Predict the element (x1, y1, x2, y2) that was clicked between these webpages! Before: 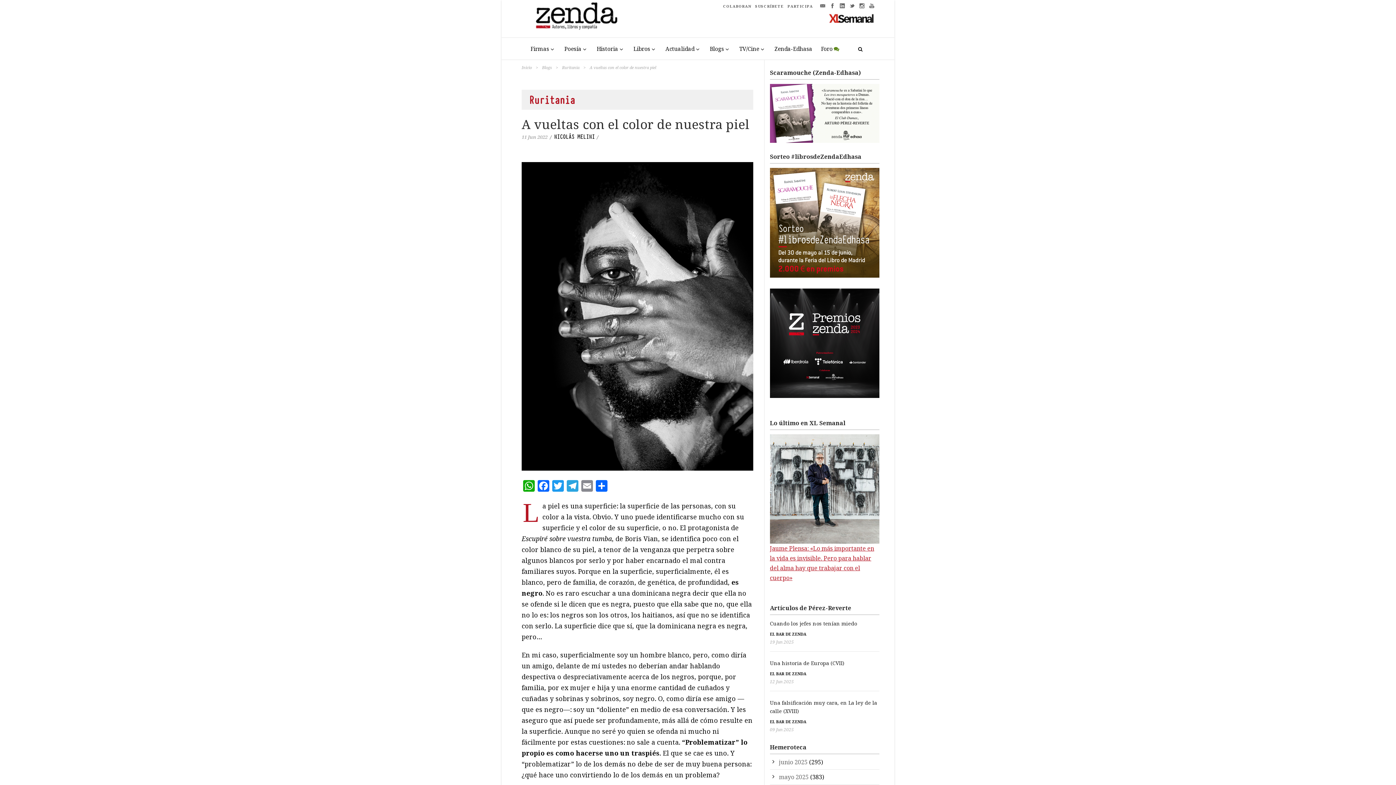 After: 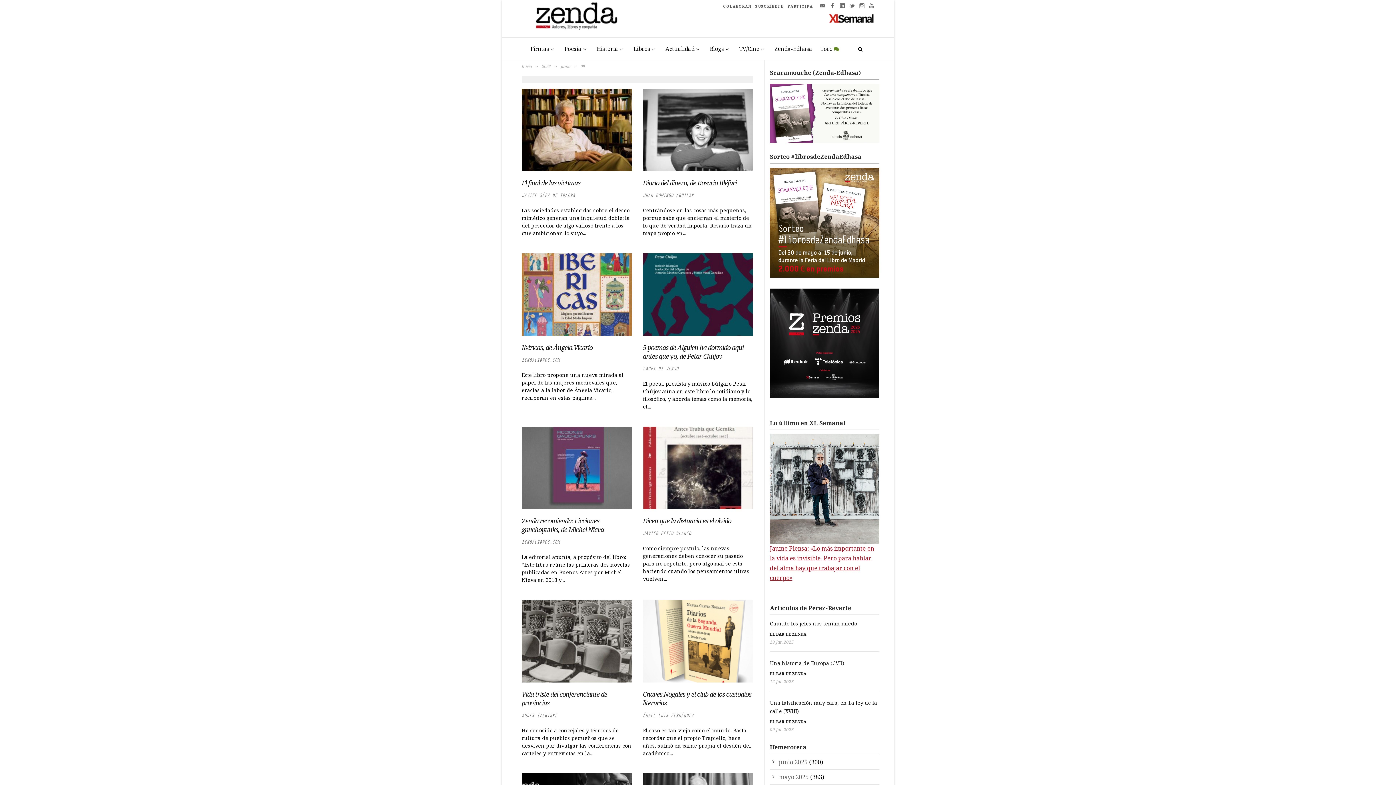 Action: label: 09 Jun 2025 bbox: (770, 726, 794, 733)